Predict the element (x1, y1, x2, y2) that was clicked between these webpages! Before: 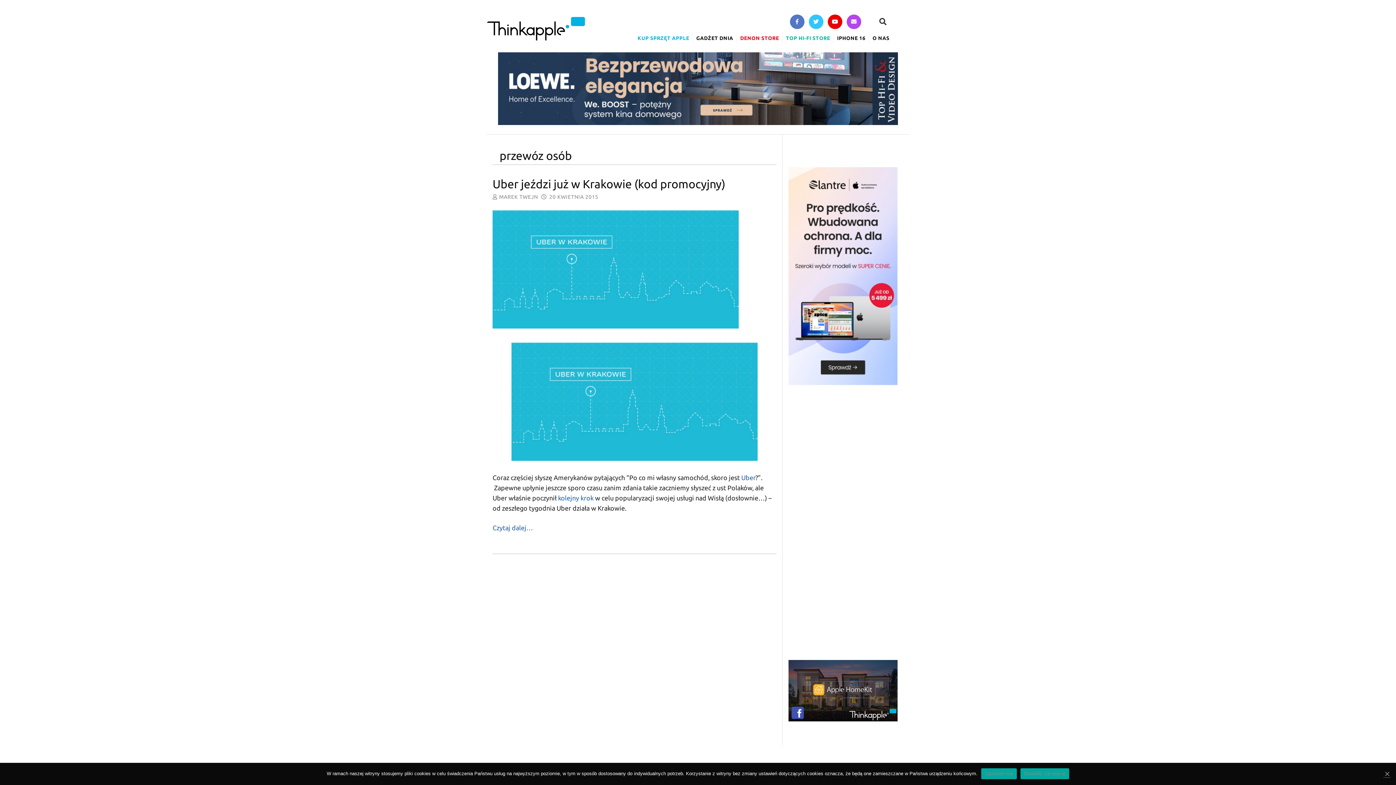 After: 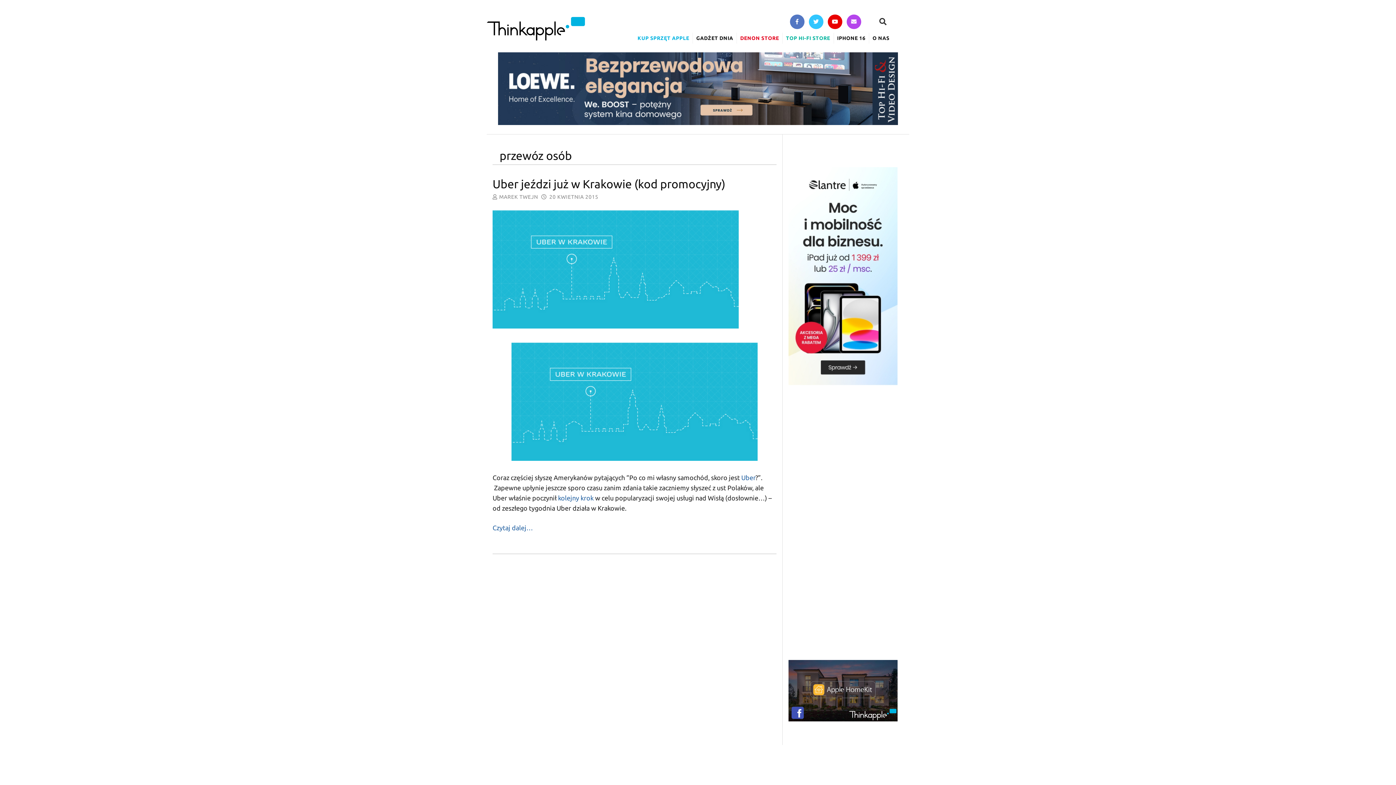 Action: label: Zgadzam się bbox: (981, 768, 1016, 779)